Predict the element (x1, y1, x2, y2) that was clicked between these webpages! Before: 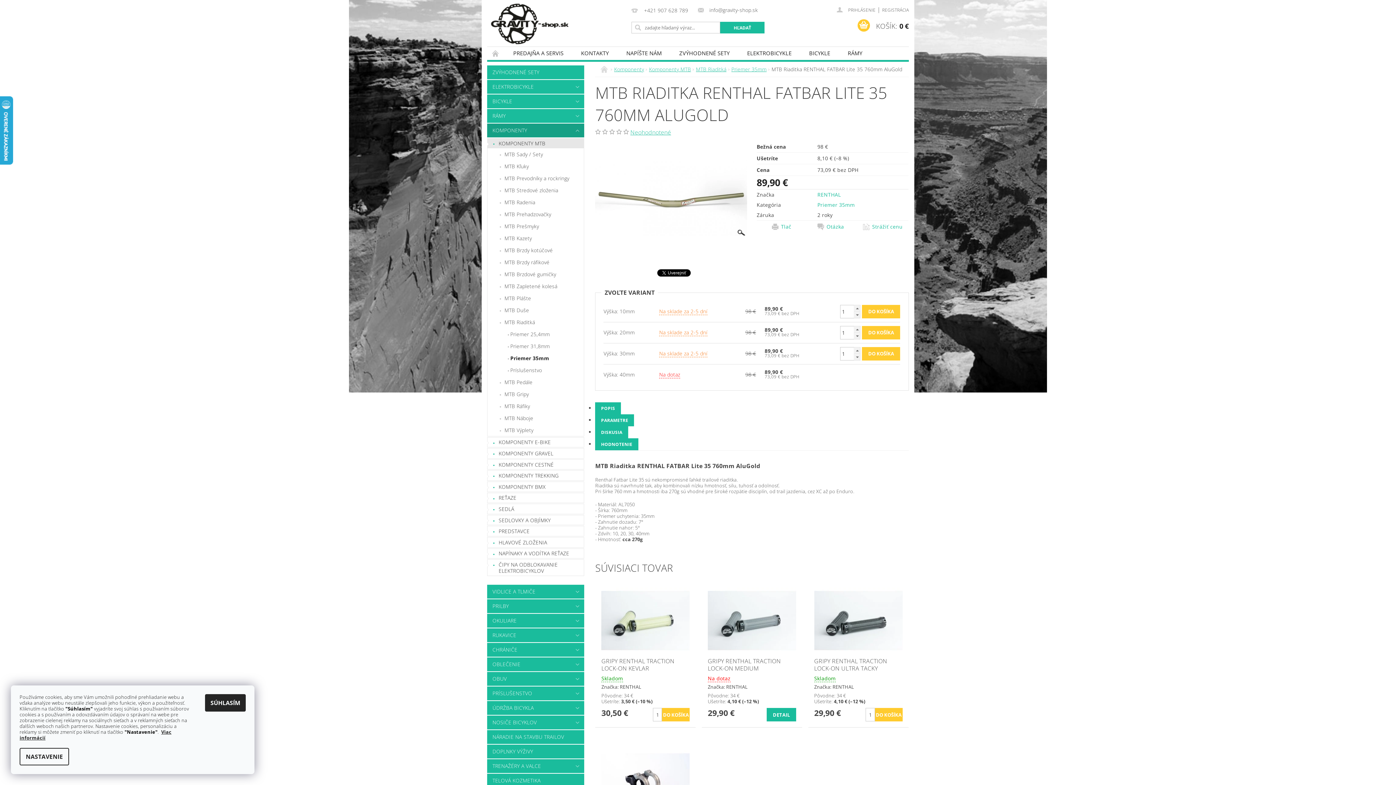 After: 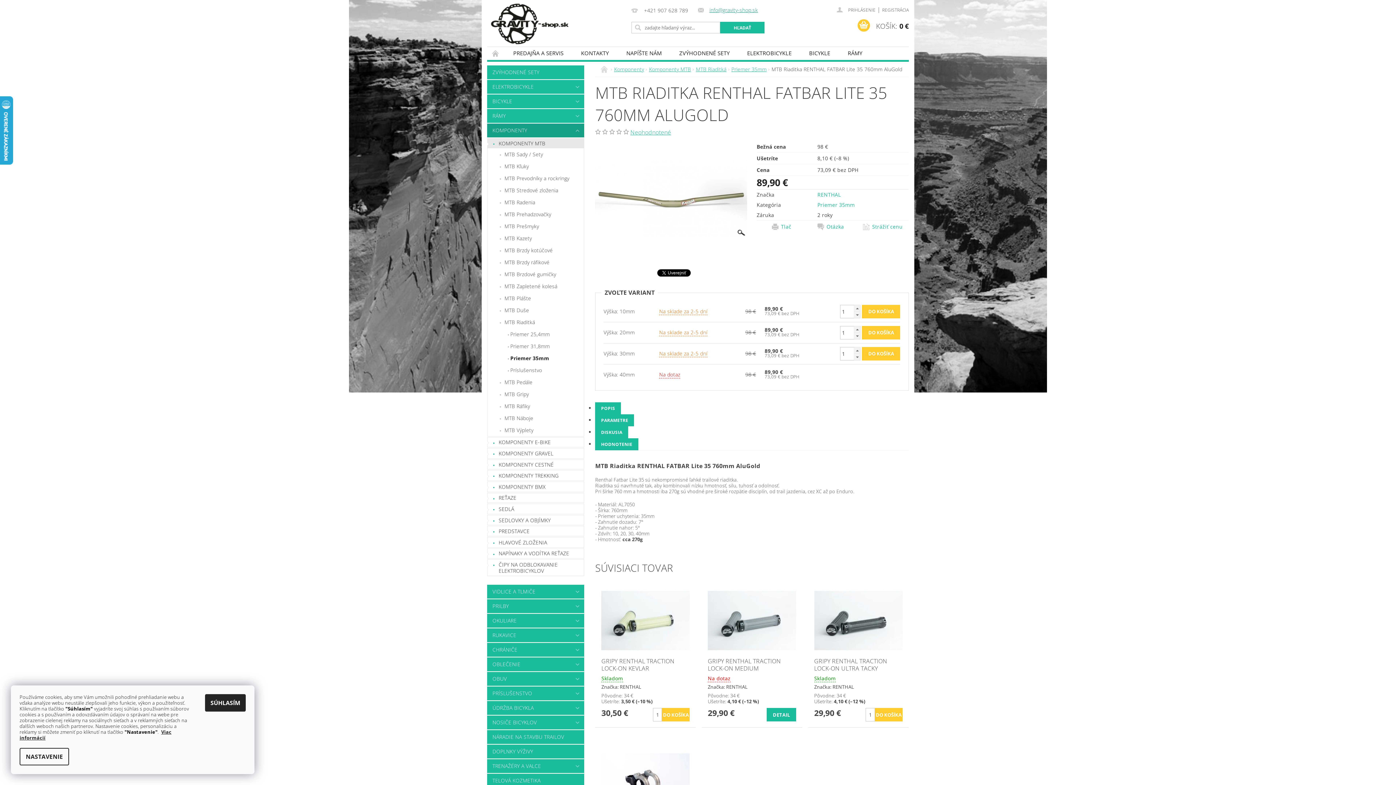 Action: bbox: (698, 7, 758, 13) label: info@gravity-shop.sk